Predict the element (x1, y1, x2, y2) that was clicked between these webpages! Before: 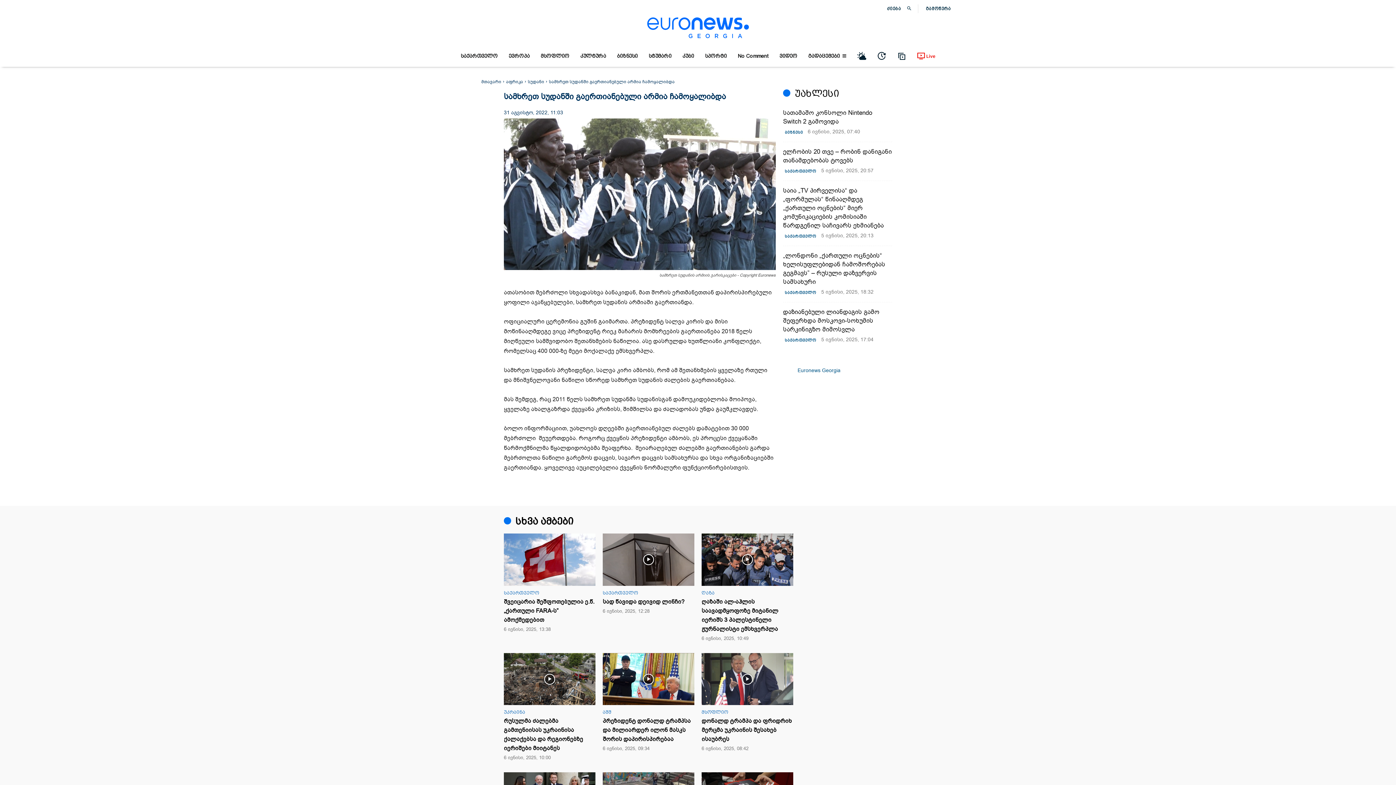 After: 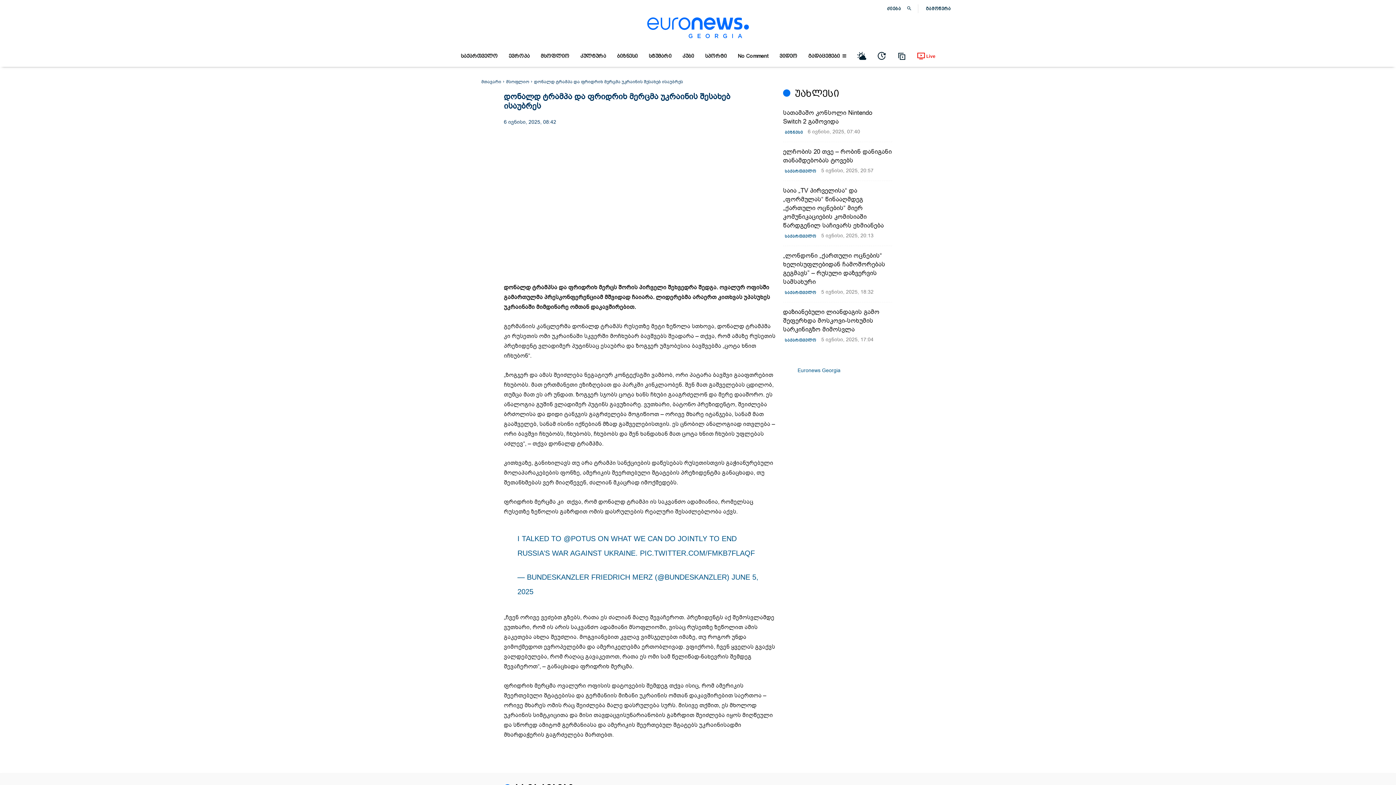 Action: bbox: (701, 717, 791, 743) label: დონალდ ტრამპა და ფრიდრიხ მერცმა უკრაინის შესახებ ისაუბრეს